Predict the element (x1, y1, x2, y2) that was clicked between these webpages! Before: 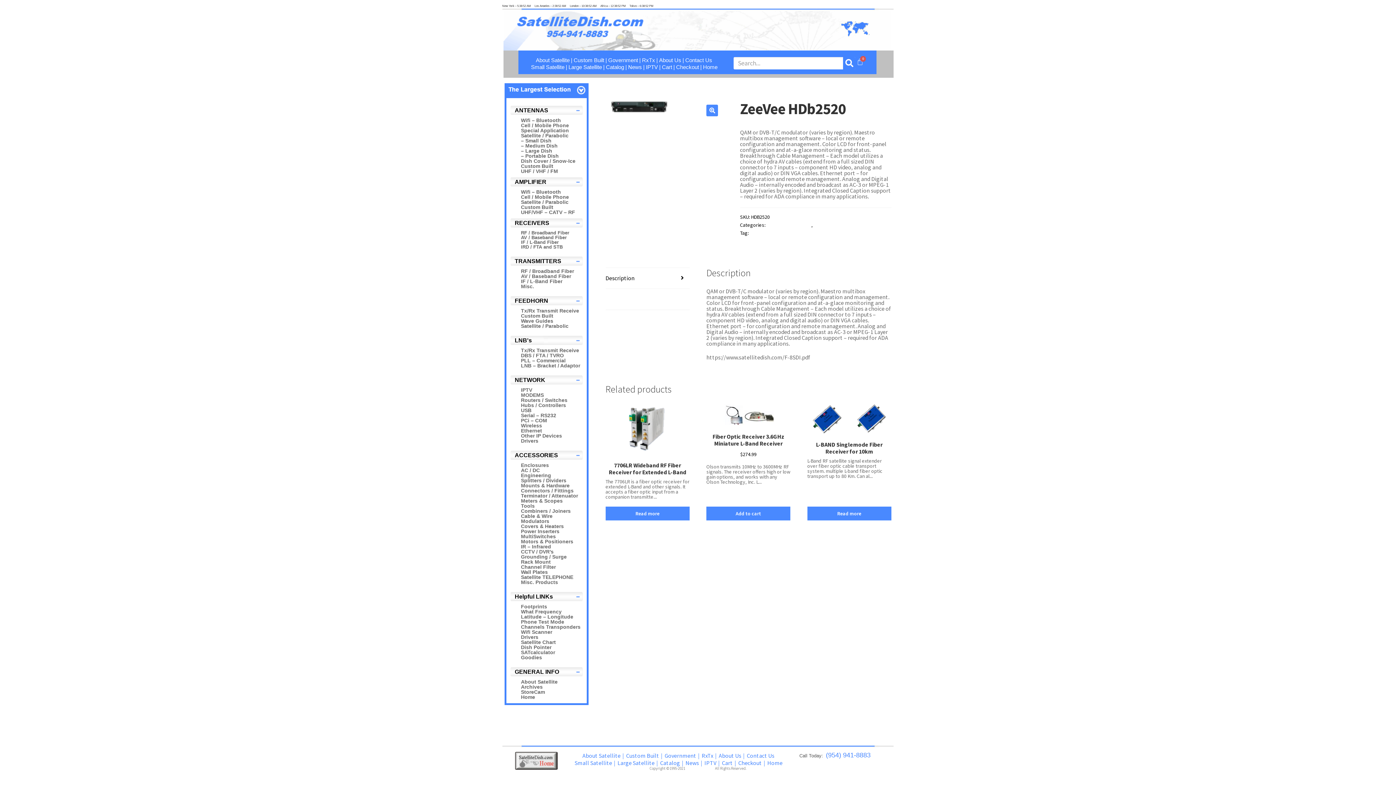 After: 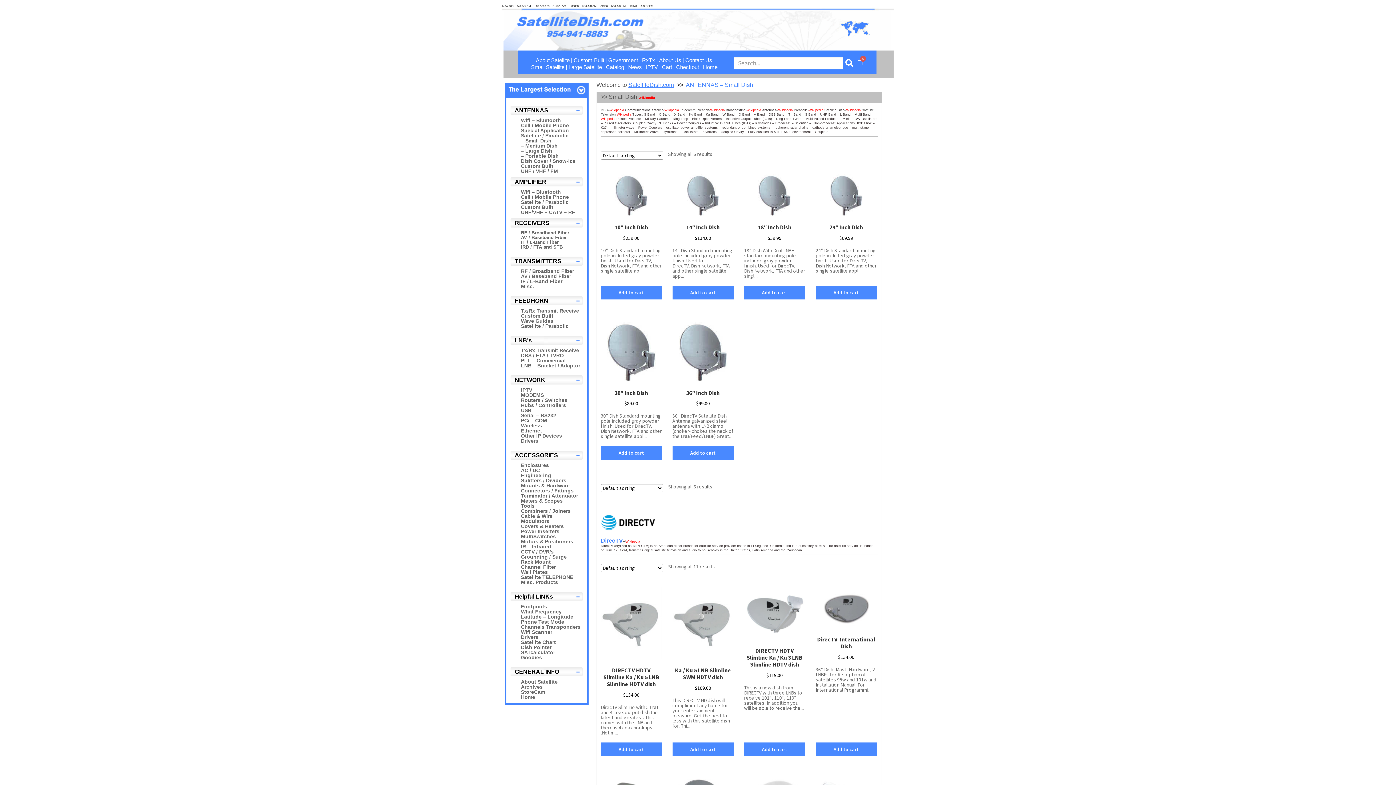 Action: bbox: (521, 137, 551, 143) label: – Small Dish